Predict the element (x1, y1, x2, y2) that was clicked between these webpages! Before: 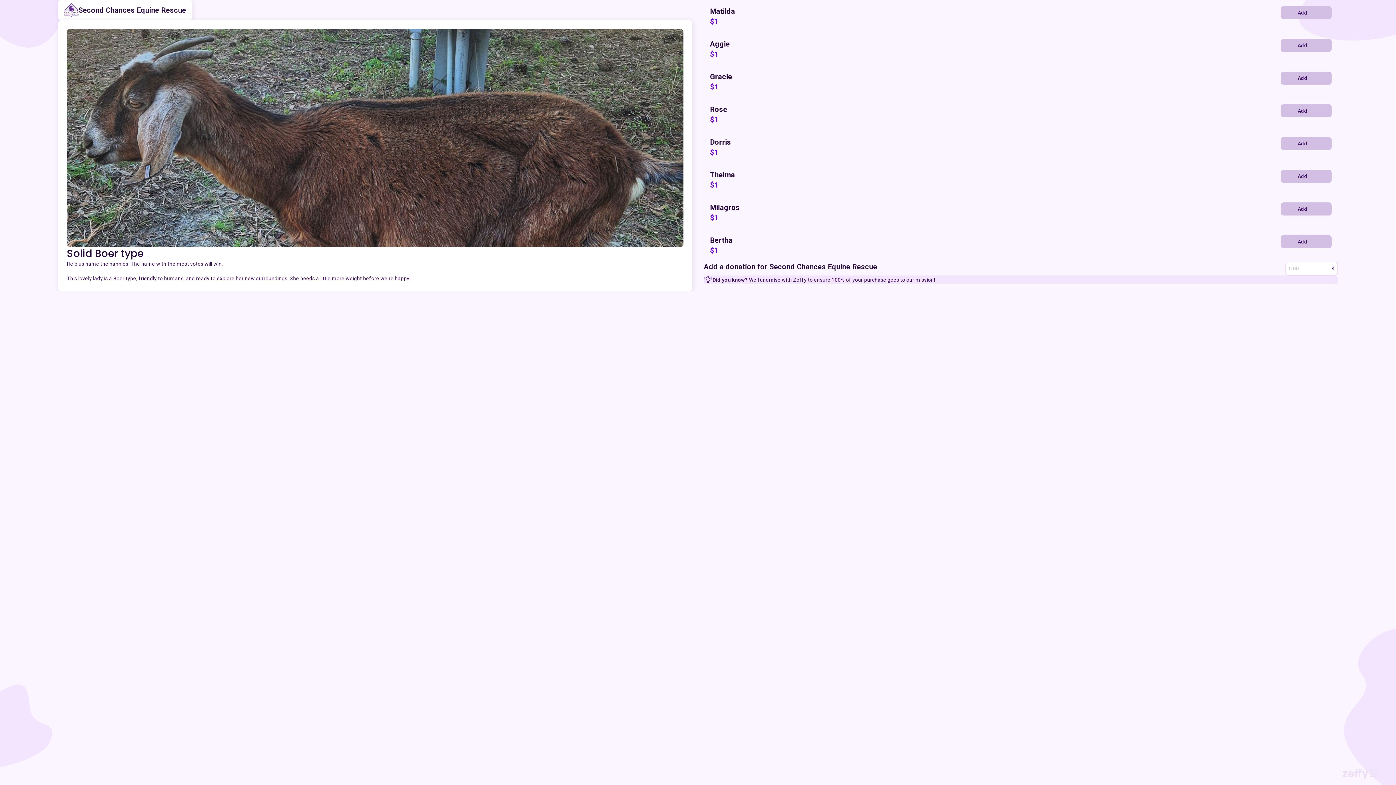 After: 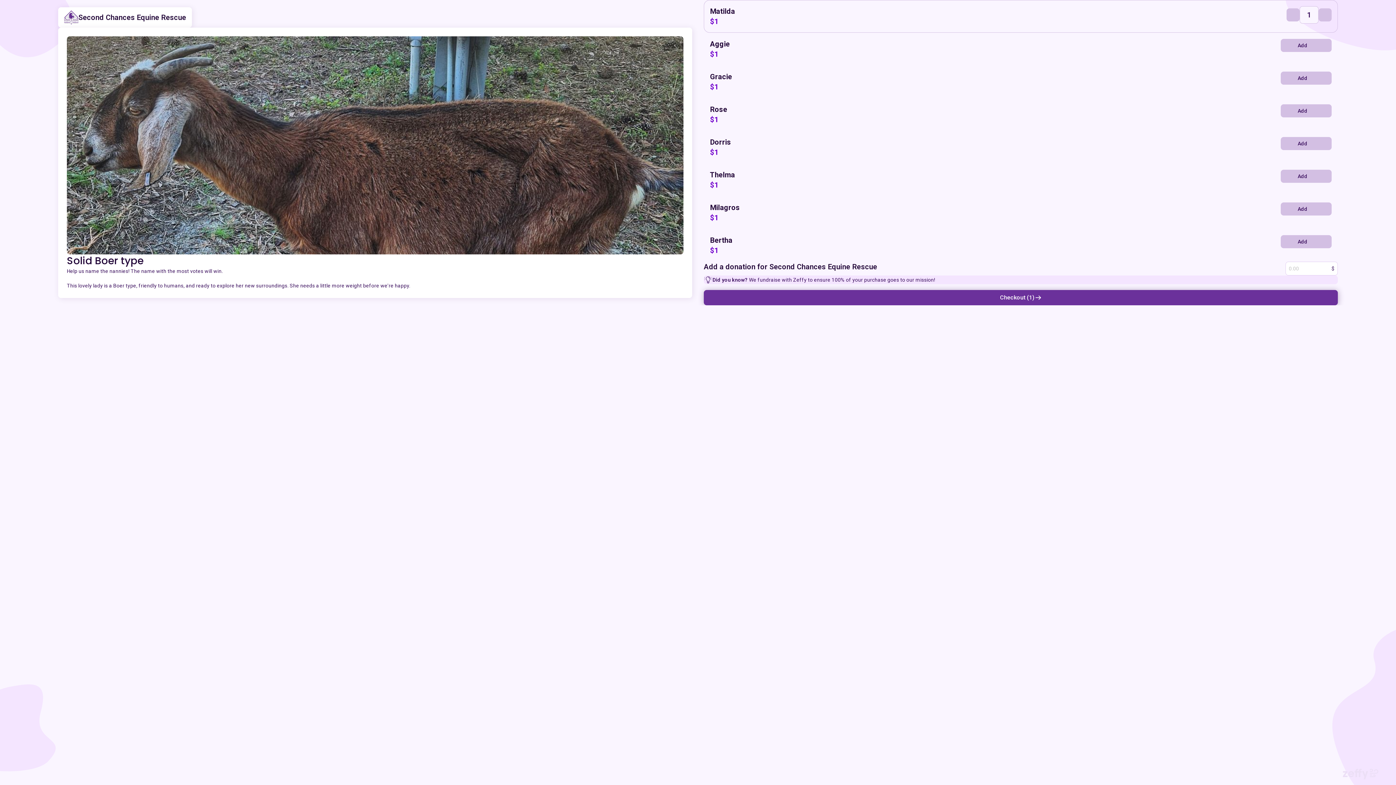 Action: bbox: (1281, 6, 1332, 19) label: Add